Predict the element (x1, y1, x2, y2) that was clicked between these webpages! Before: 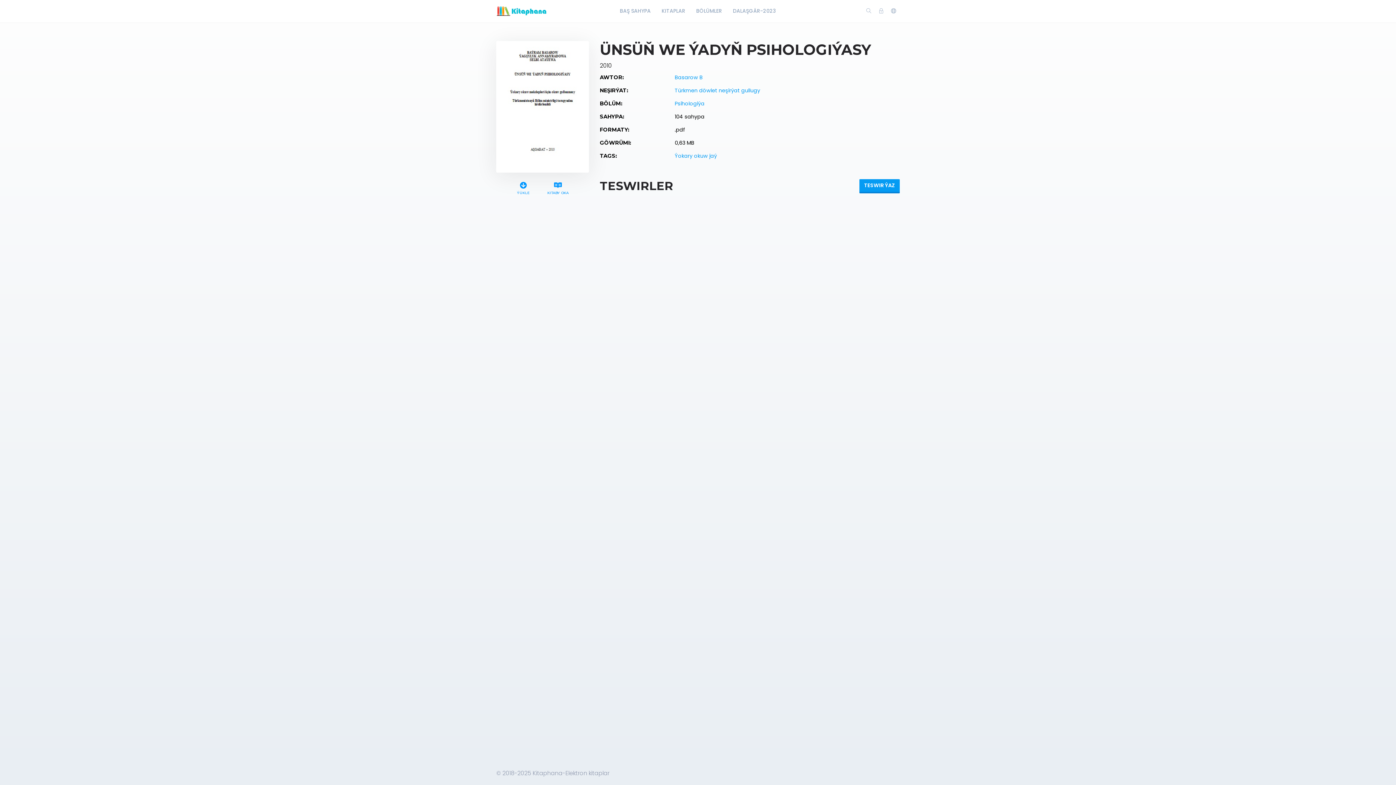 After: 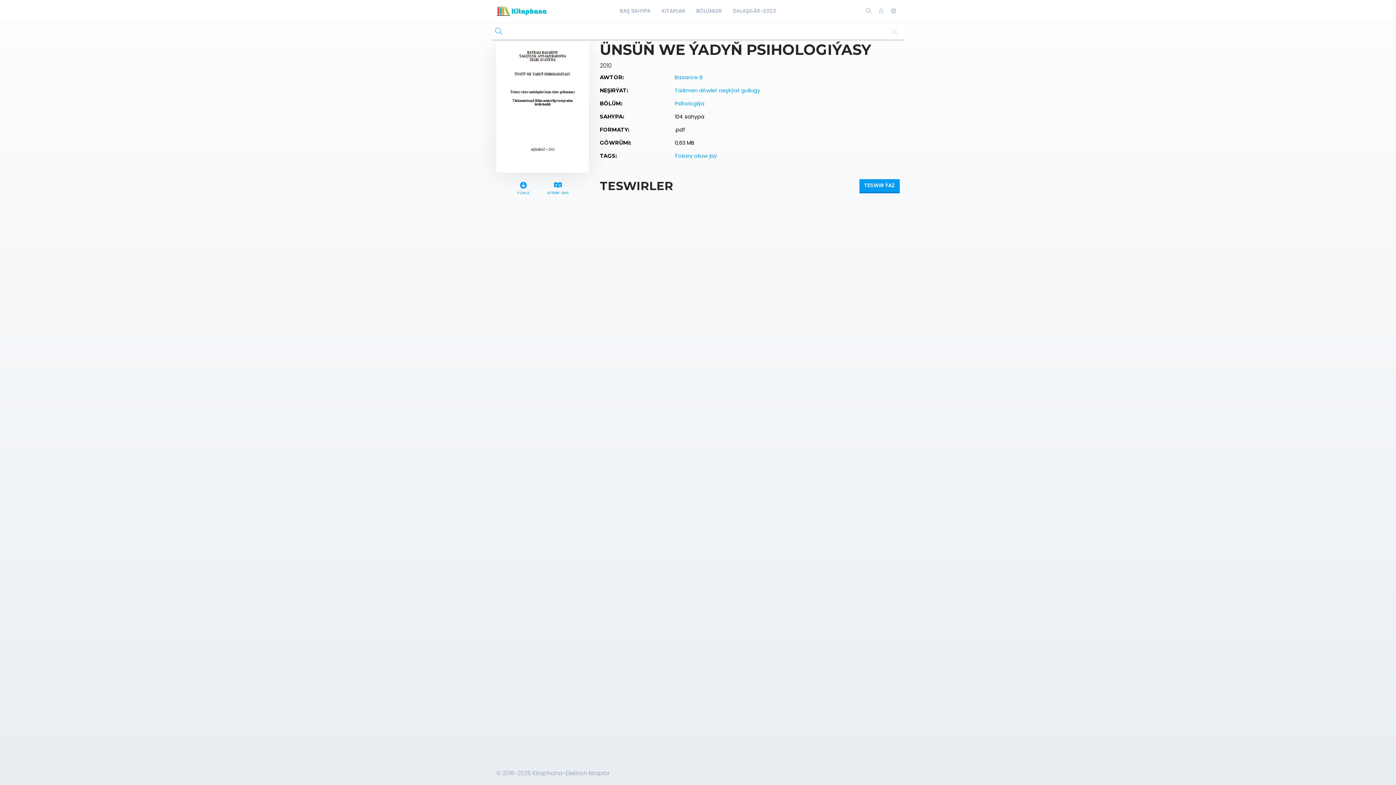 Action: bbox: (862, -1, 875, 23)